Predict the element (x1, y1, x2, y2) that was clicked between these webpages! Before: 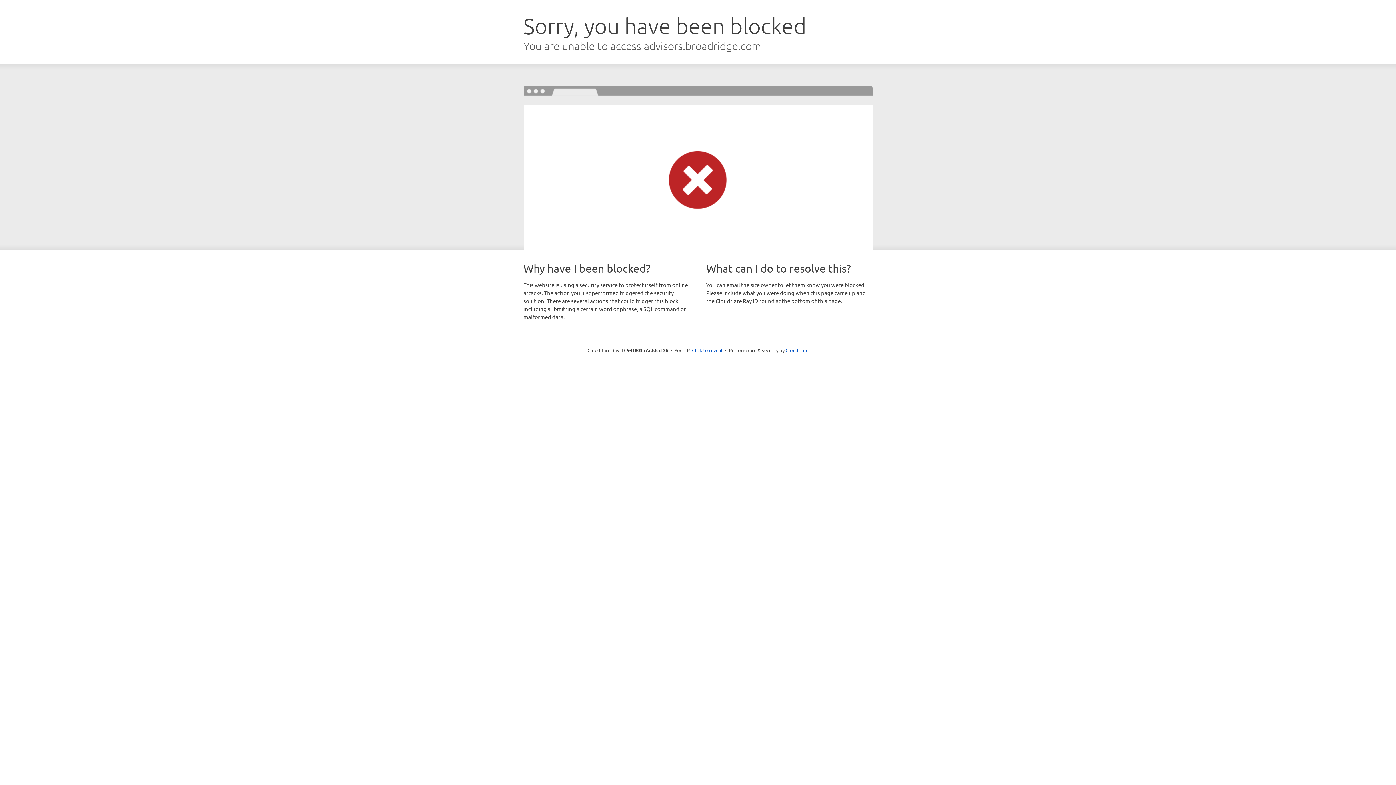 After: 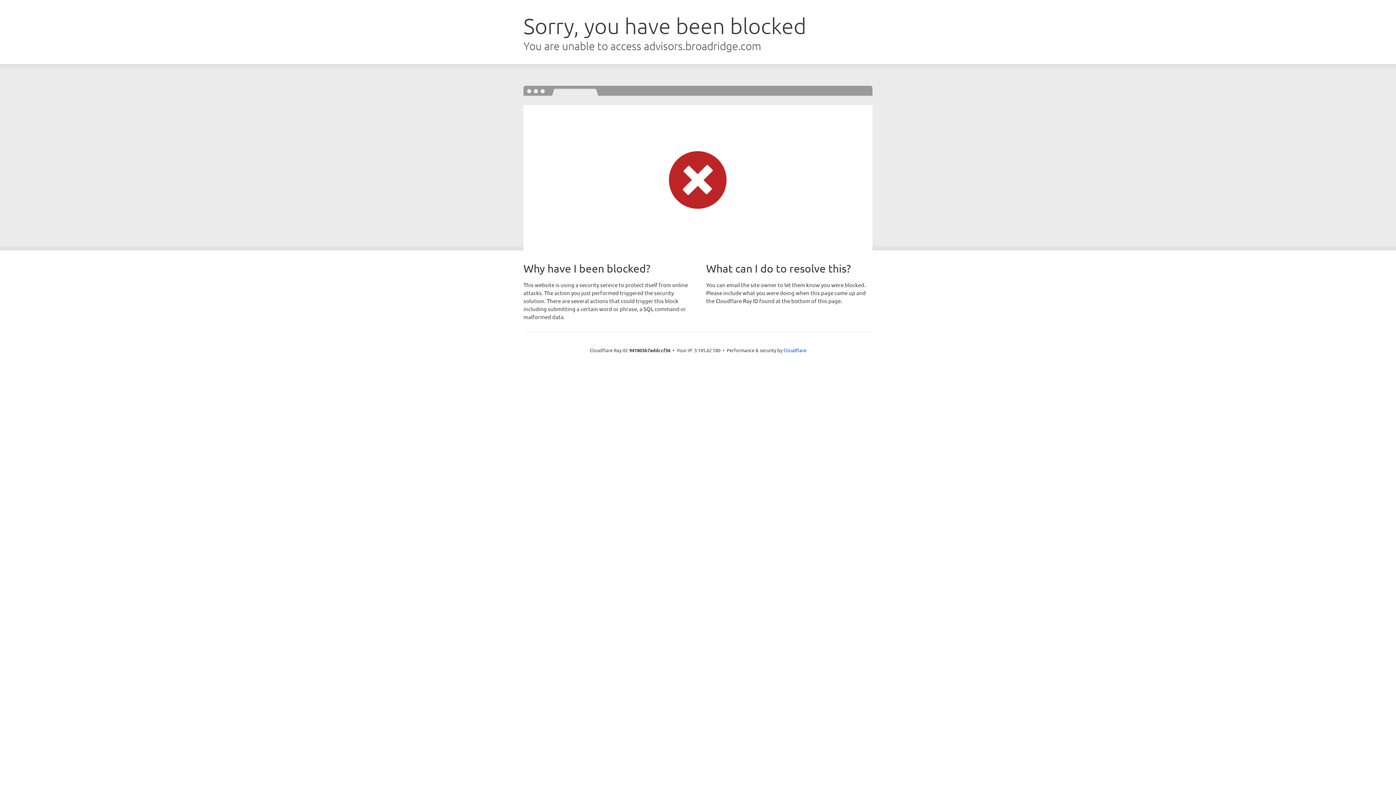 Action: bbox: (692, 346, 722, 353) label: Click to reveal